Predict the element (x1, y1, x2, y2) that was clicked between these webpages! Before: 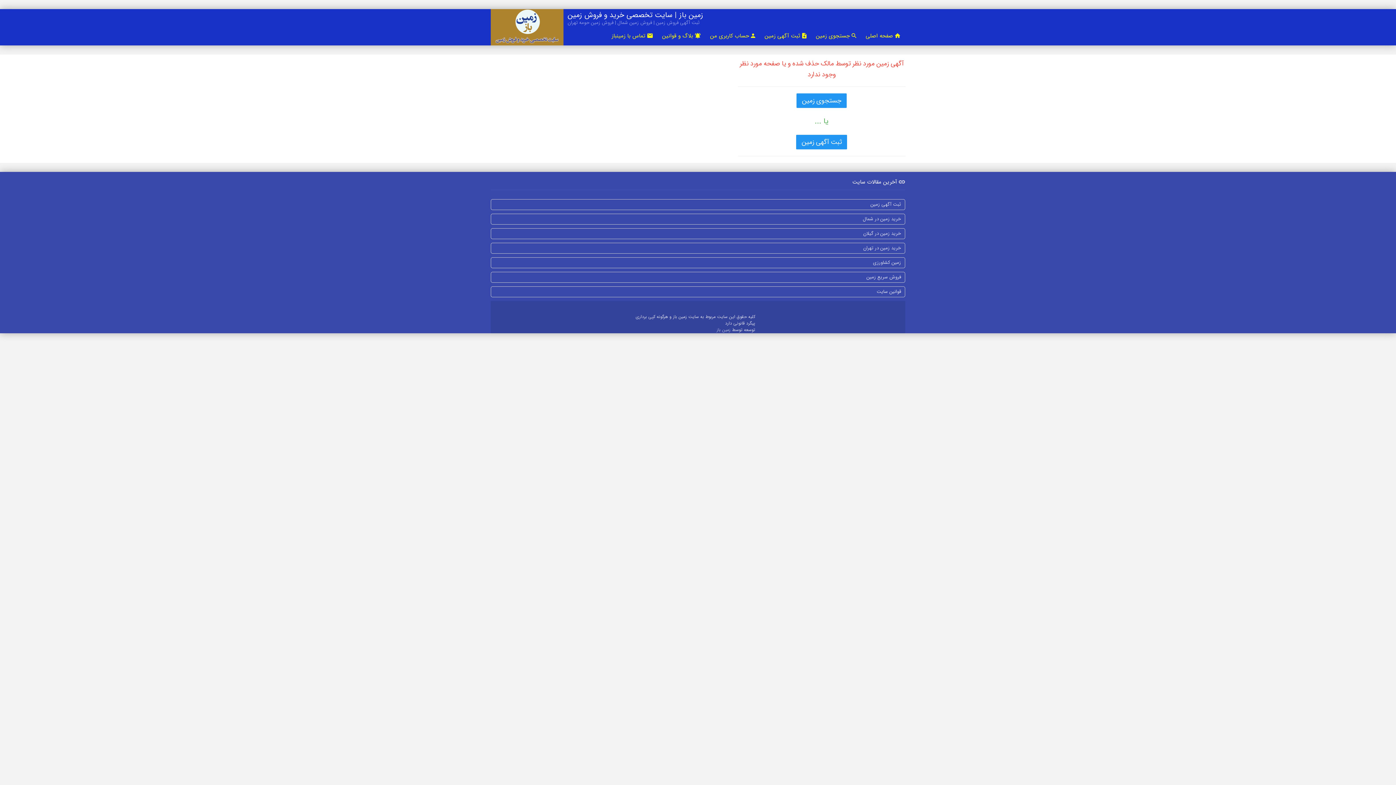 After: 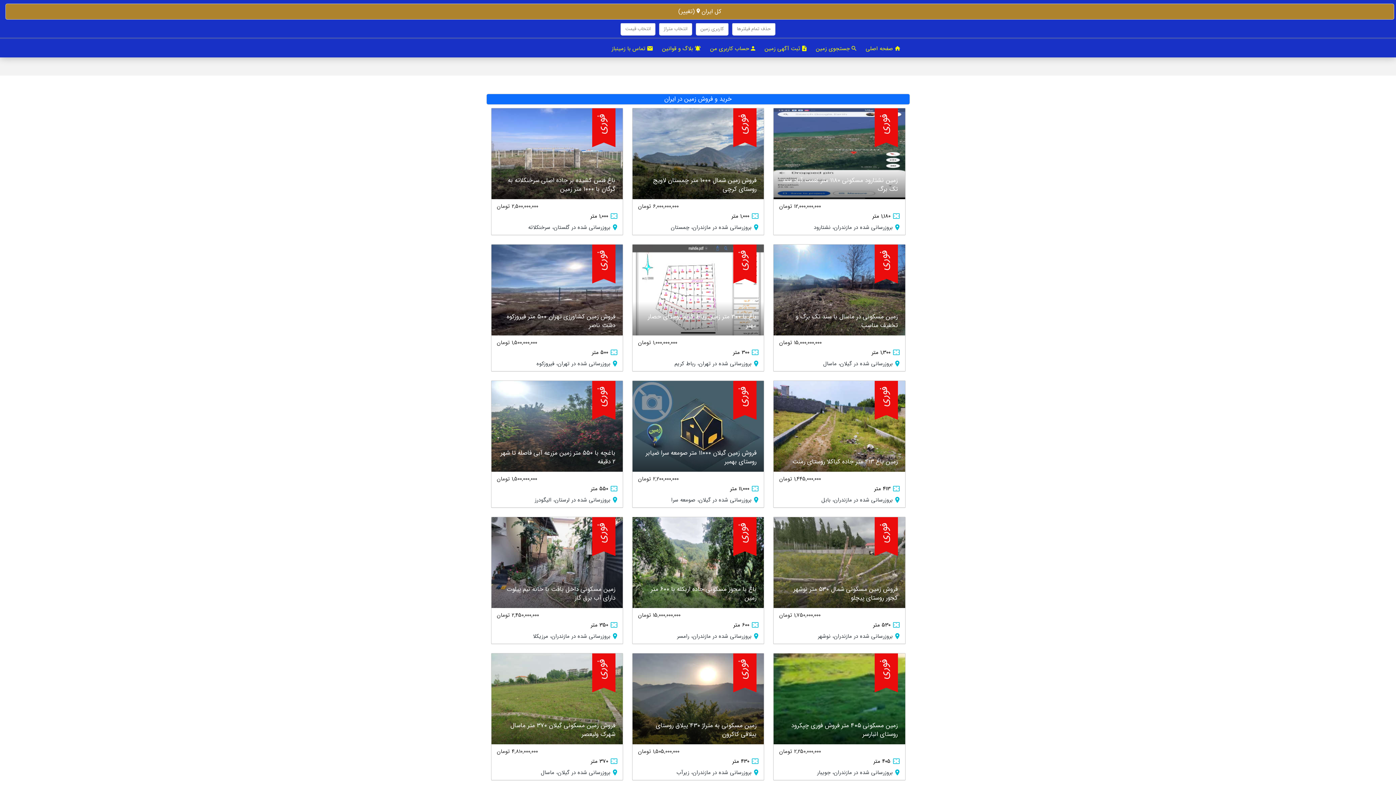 Action: label: جستجوی زمین bbox: (811, 26, 861, 44)